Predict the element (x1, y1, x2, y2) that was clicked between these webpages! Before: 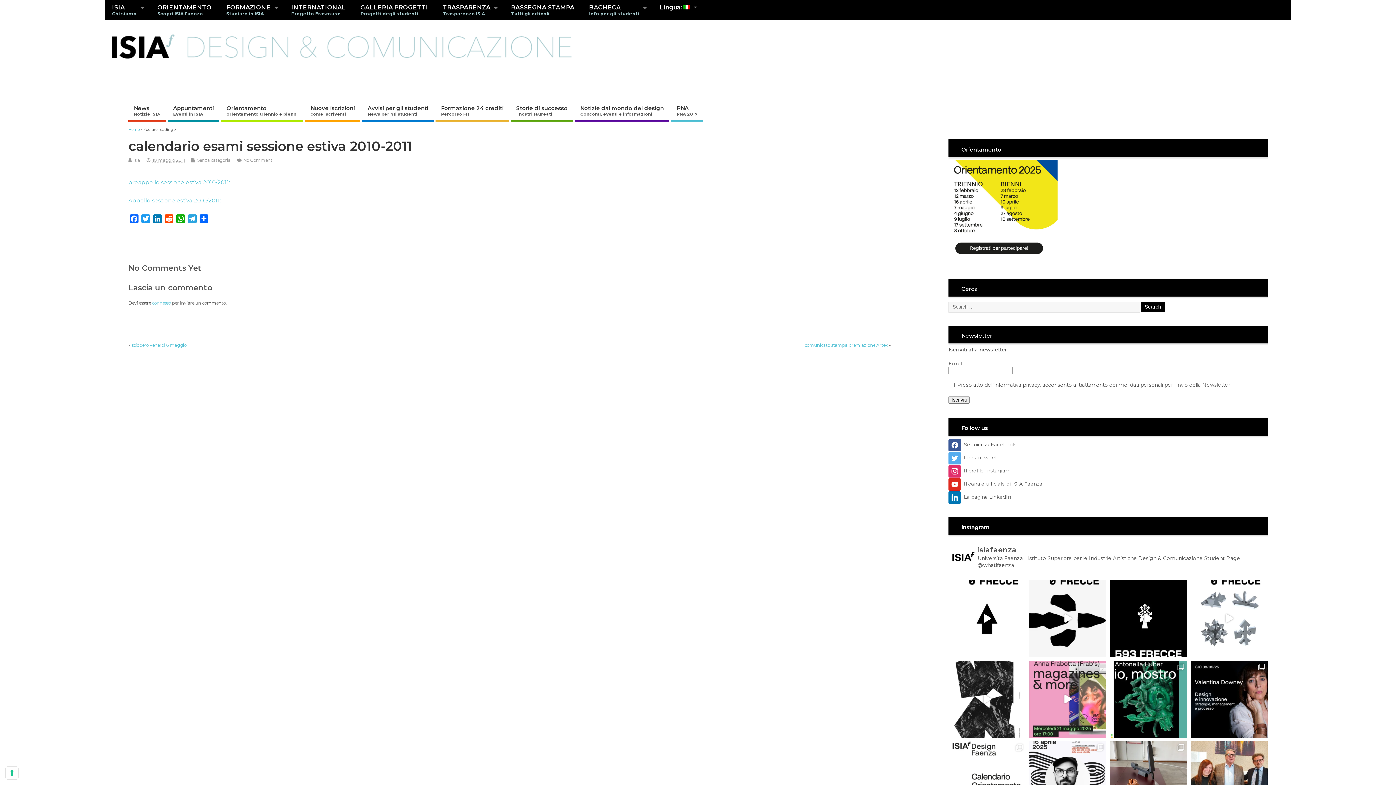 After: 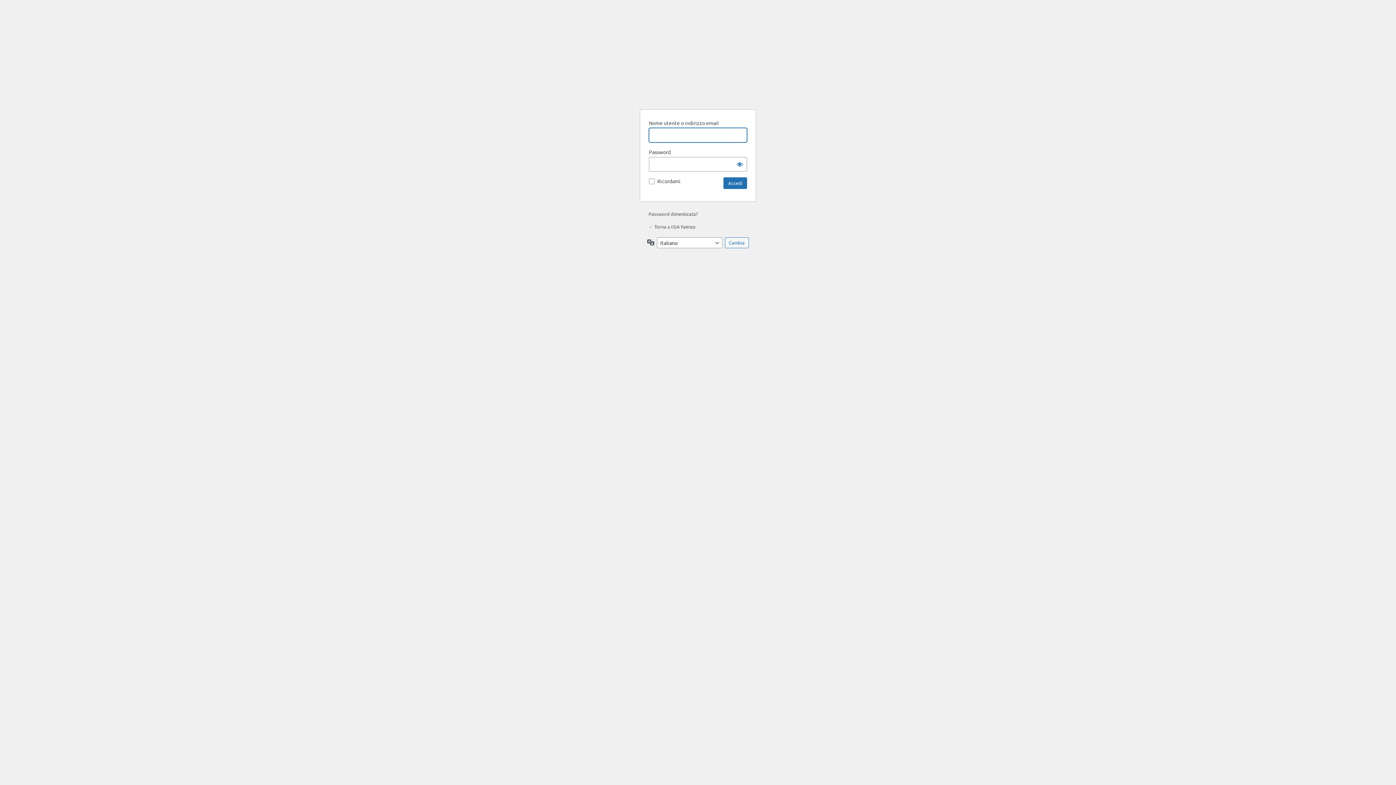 Action: bbox: (152, 300, 171, 305) label: connesso